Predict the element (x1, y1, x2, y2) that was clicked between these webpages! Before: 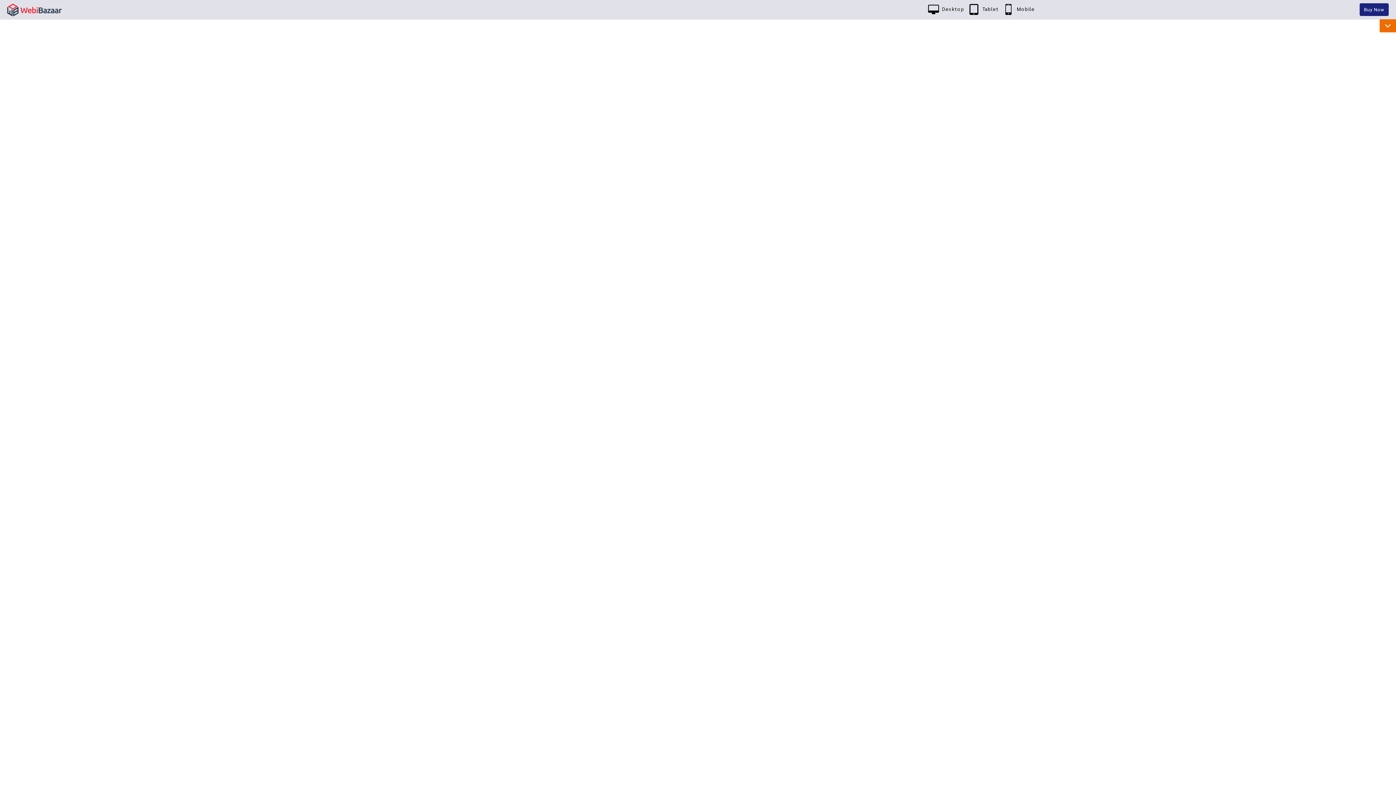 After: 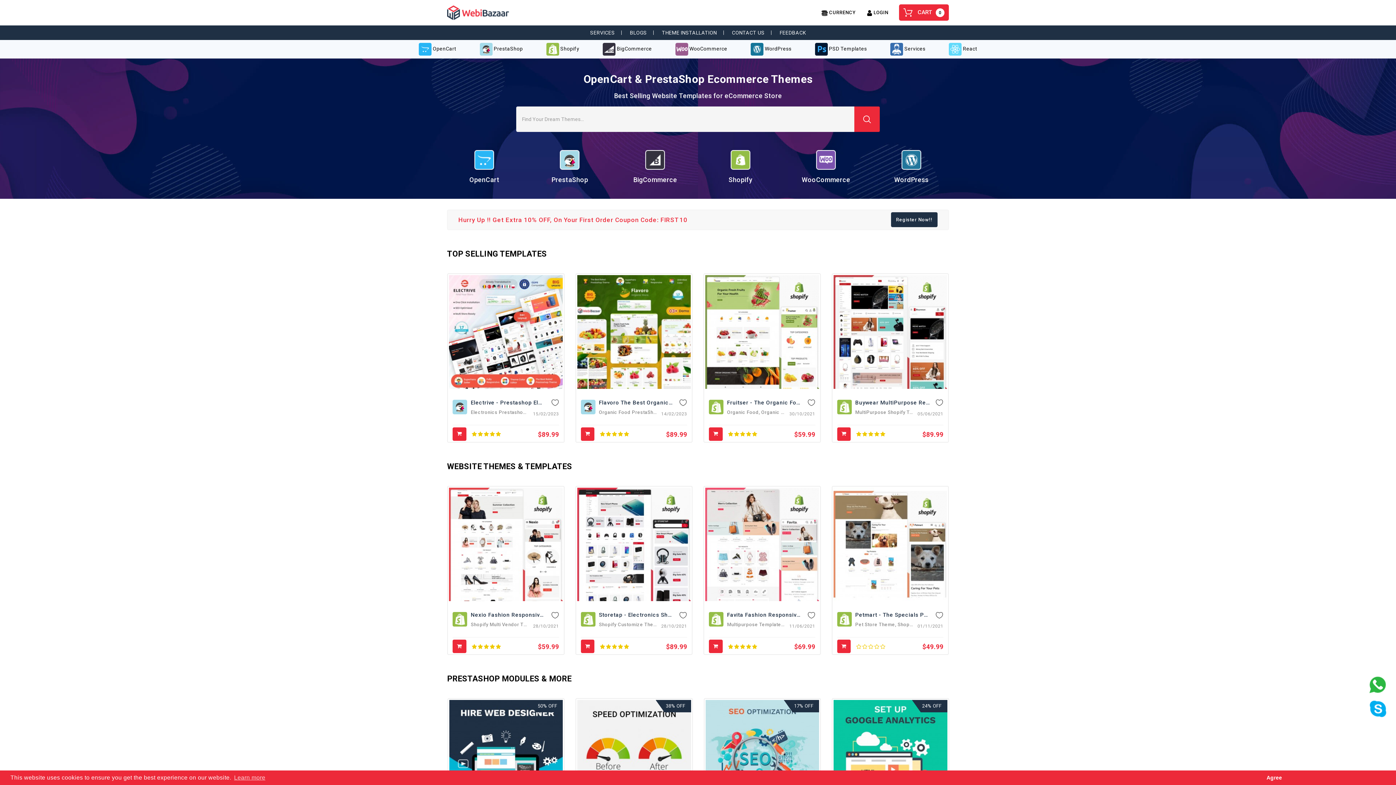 Action: bbox: (7, 10, 61, 17)